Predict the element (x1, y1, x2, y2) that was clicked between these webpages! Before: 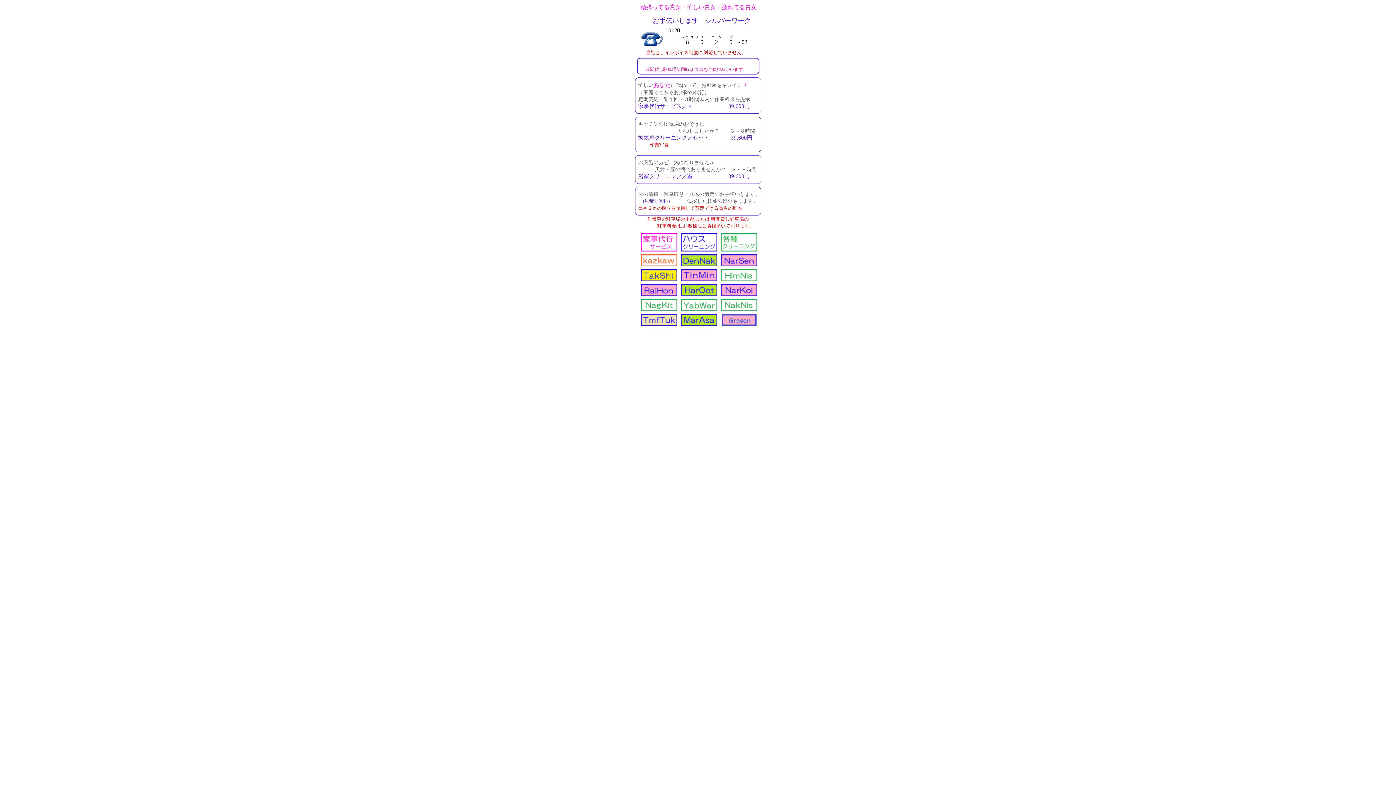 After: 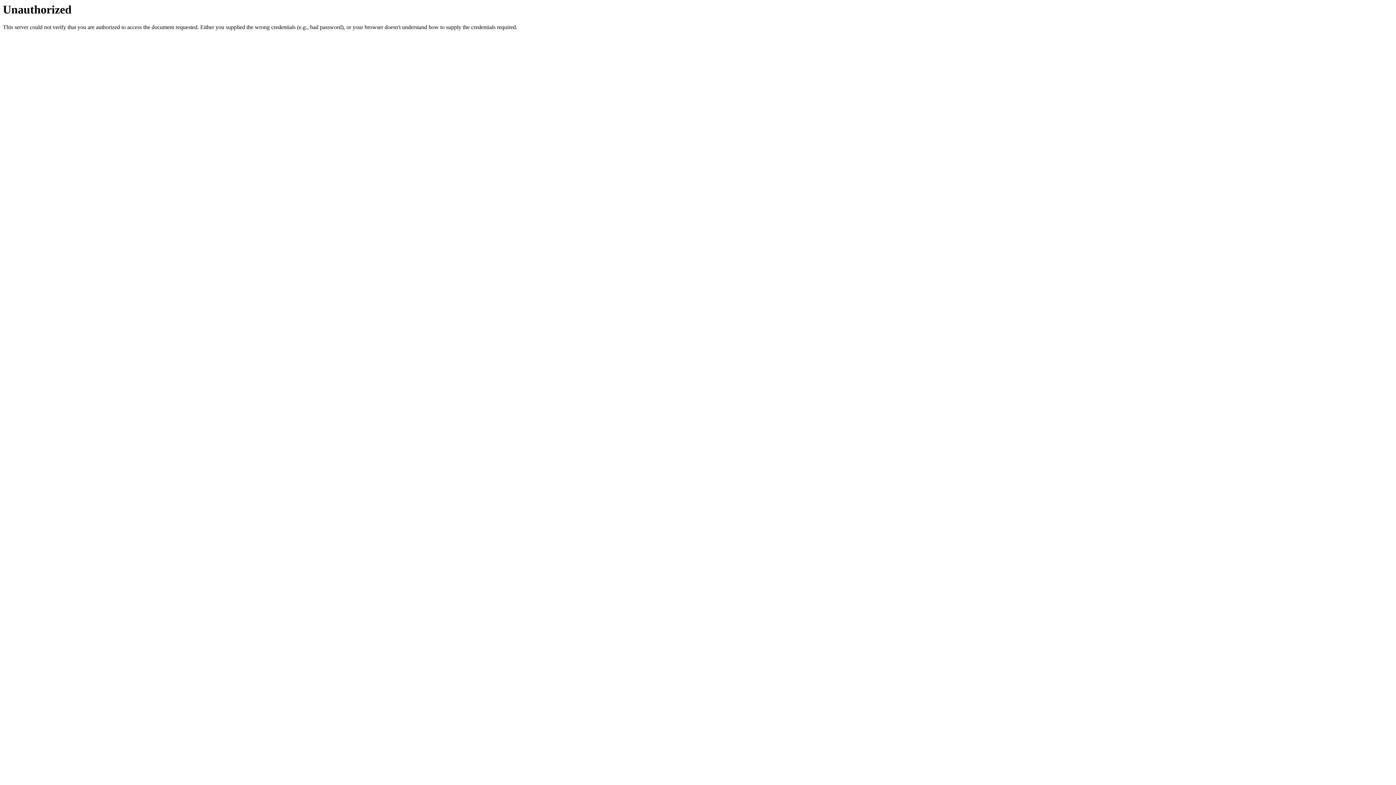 Action: bbox: (640, 276, 677, 282)